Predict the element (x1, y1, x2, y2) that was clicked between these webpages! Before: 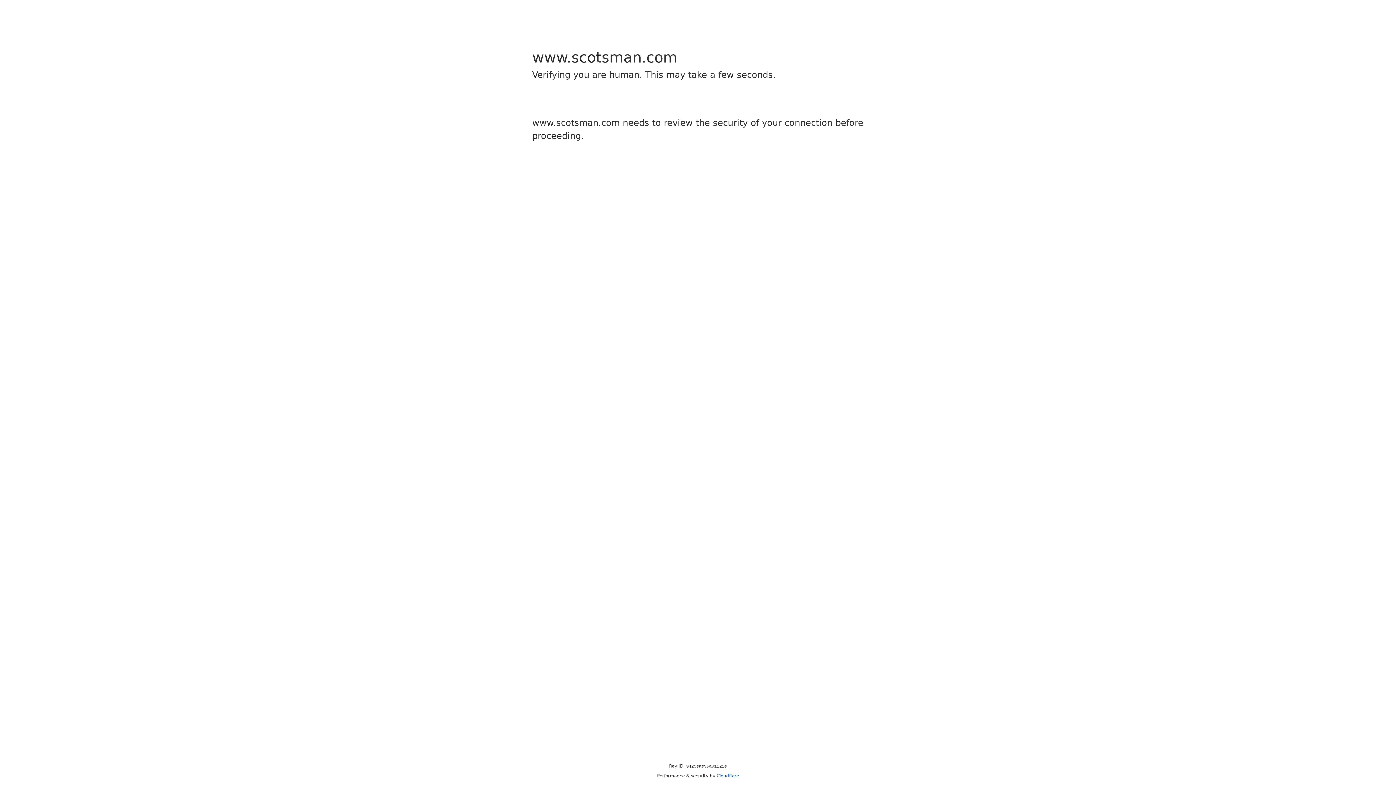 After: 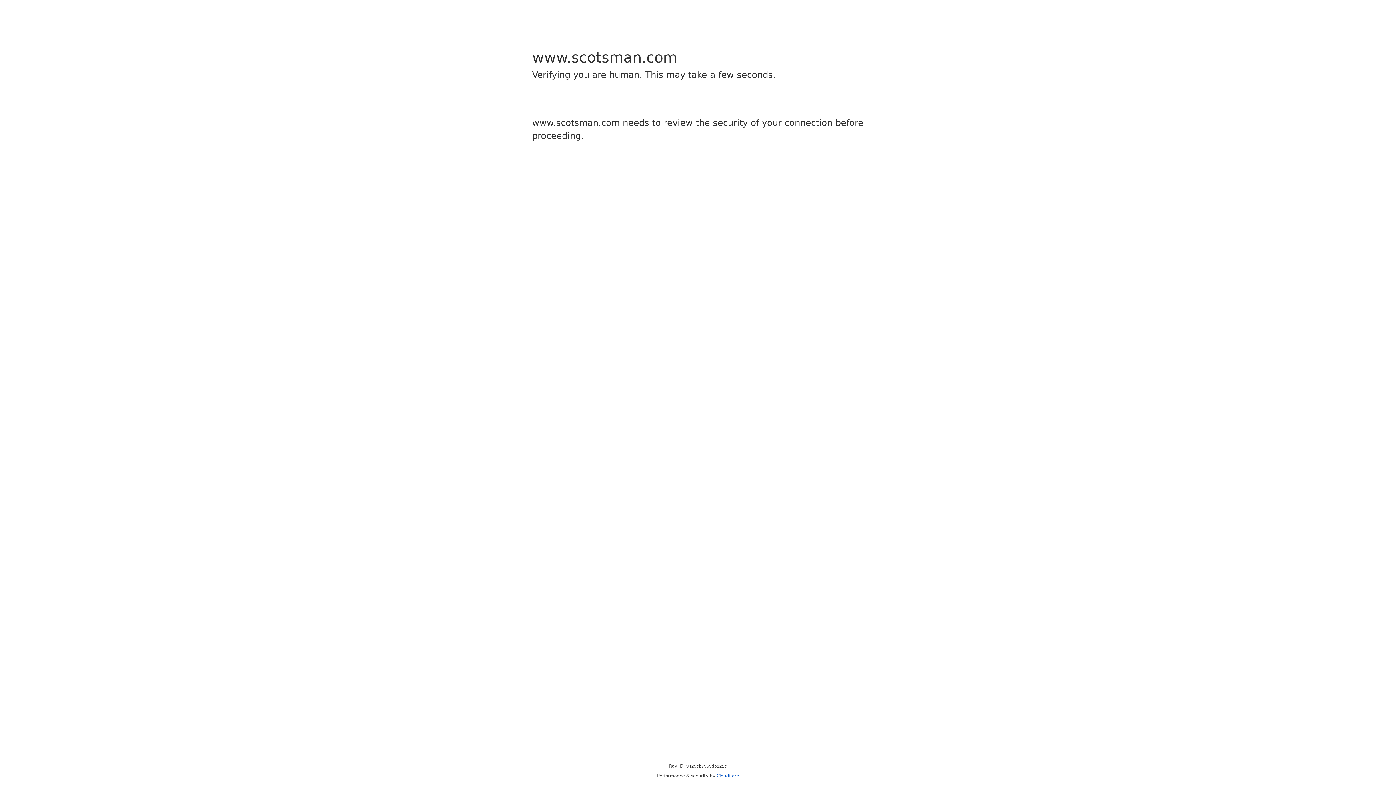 Action: bbox: (716, 773, 739, 778) label: Cloudflare